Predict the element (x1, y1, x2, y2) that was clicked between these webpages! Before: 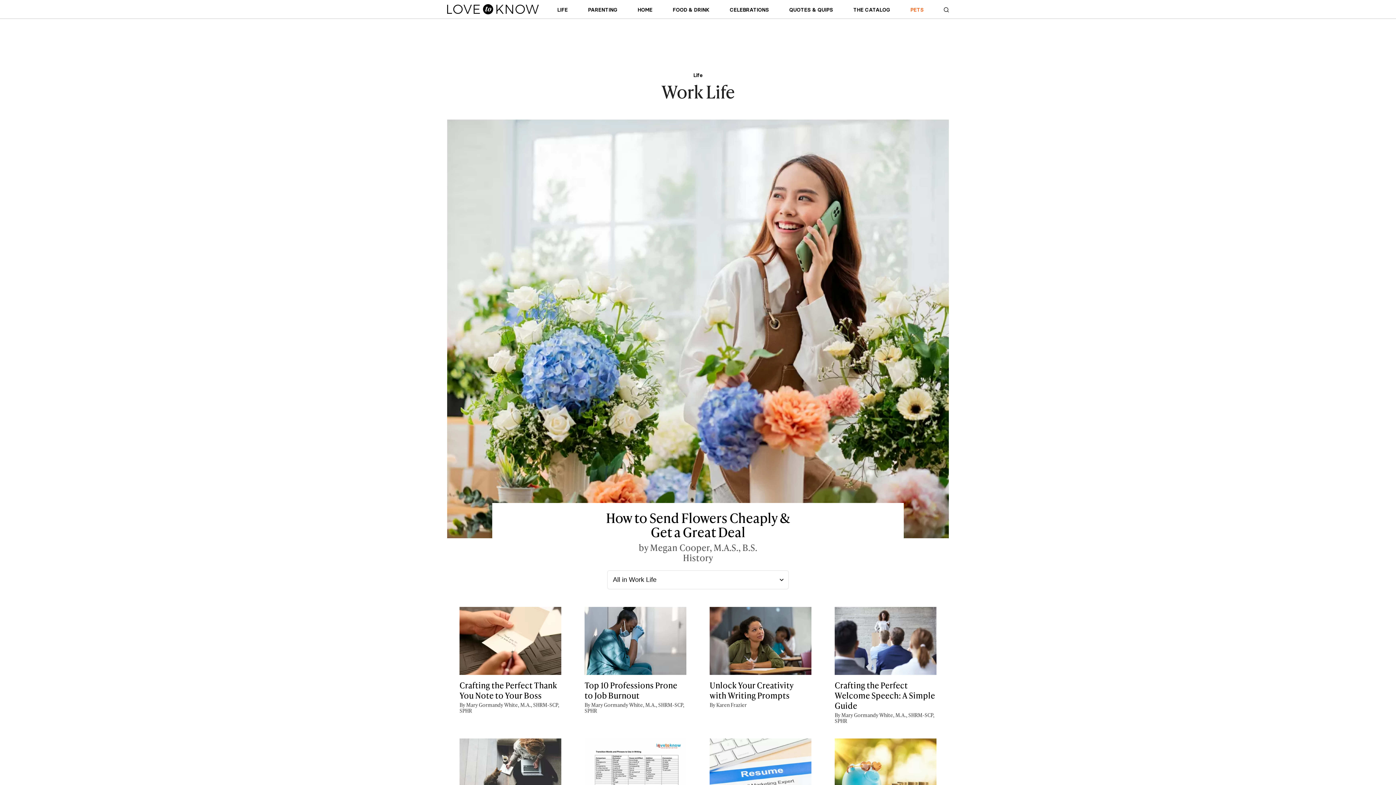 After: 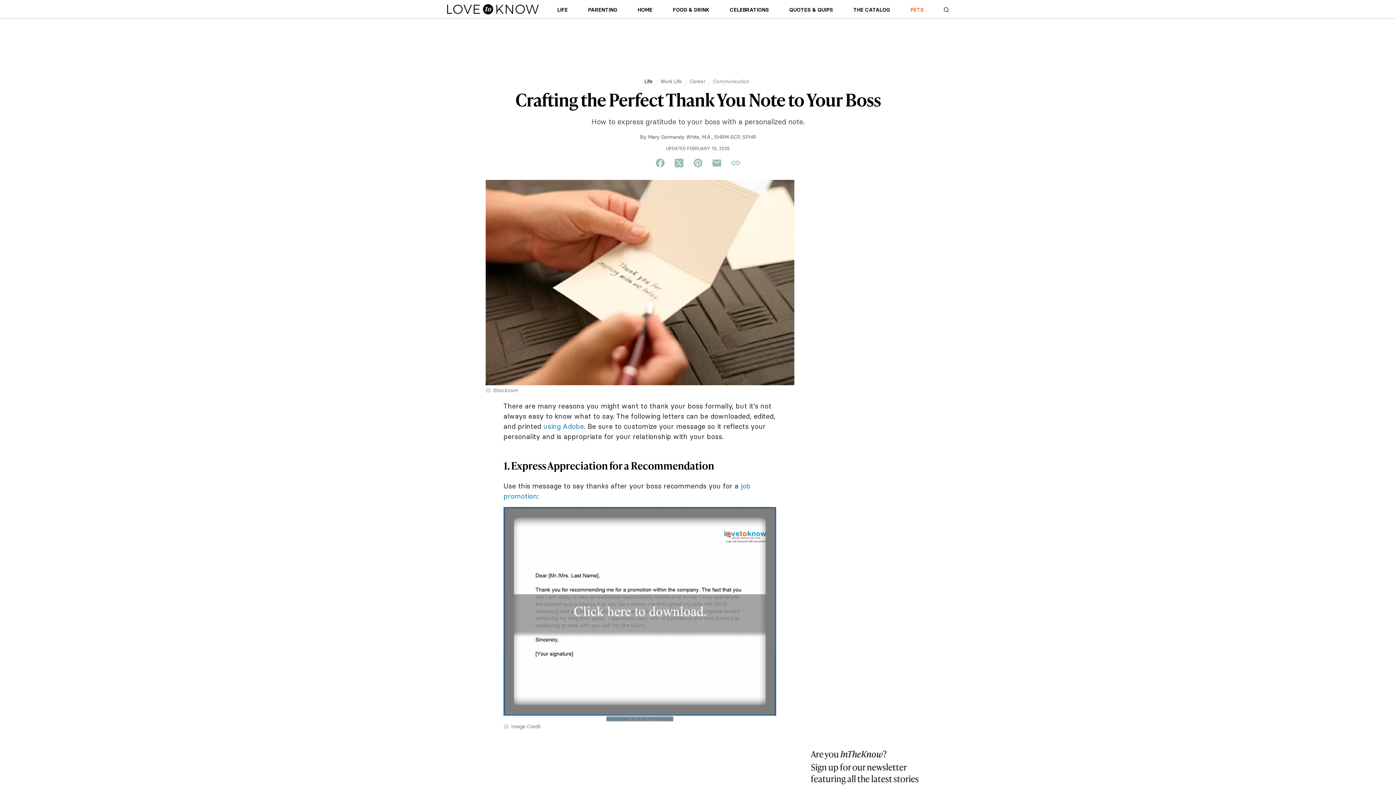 Action: bbox: (459, 607, 561, 714) label: Crafting the Perfect Thank You Note to Your Boss
By Mary Gormandy White, M.A., SHRM-SCP, SPHR